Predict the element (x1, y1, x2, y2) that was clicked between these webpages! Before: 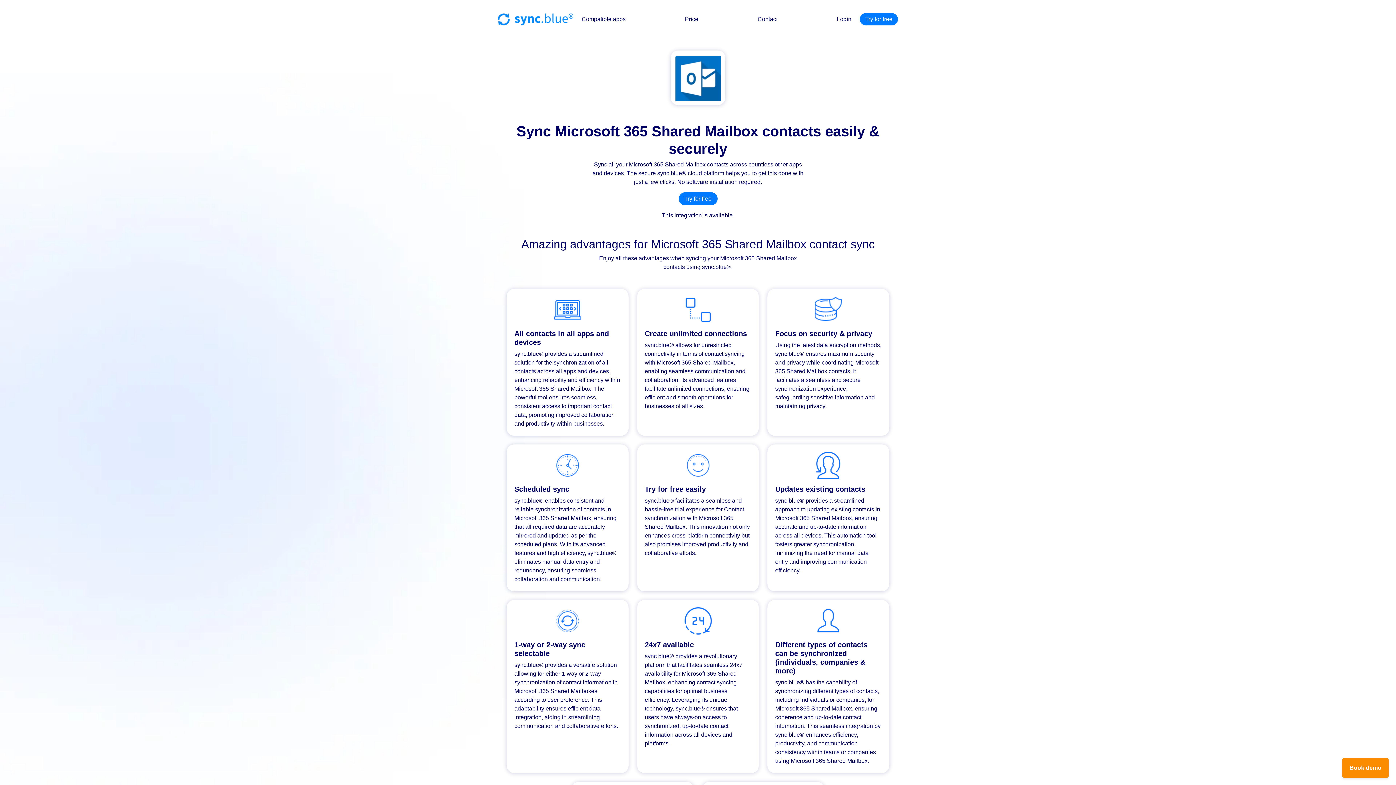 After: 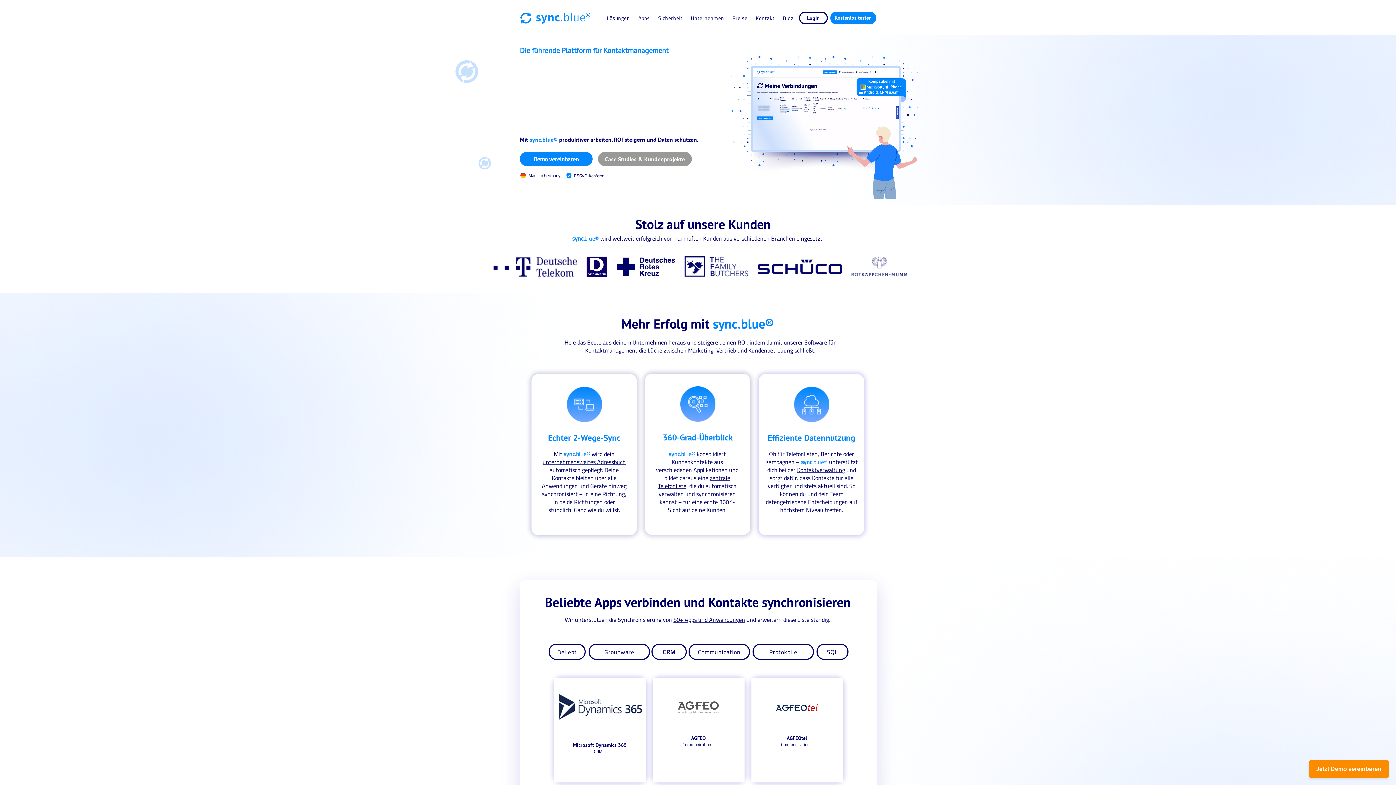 Action: bbox: (498, 13, 578, 25)